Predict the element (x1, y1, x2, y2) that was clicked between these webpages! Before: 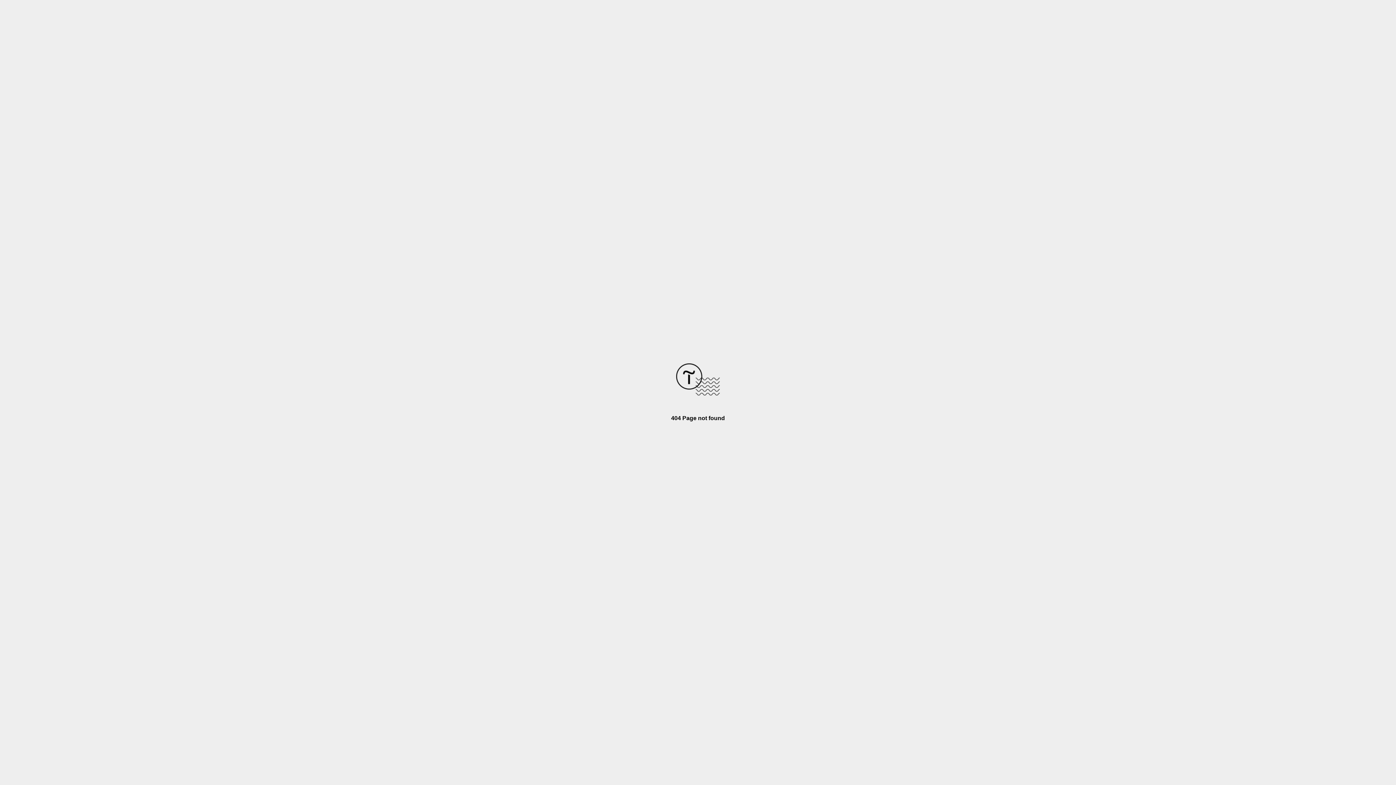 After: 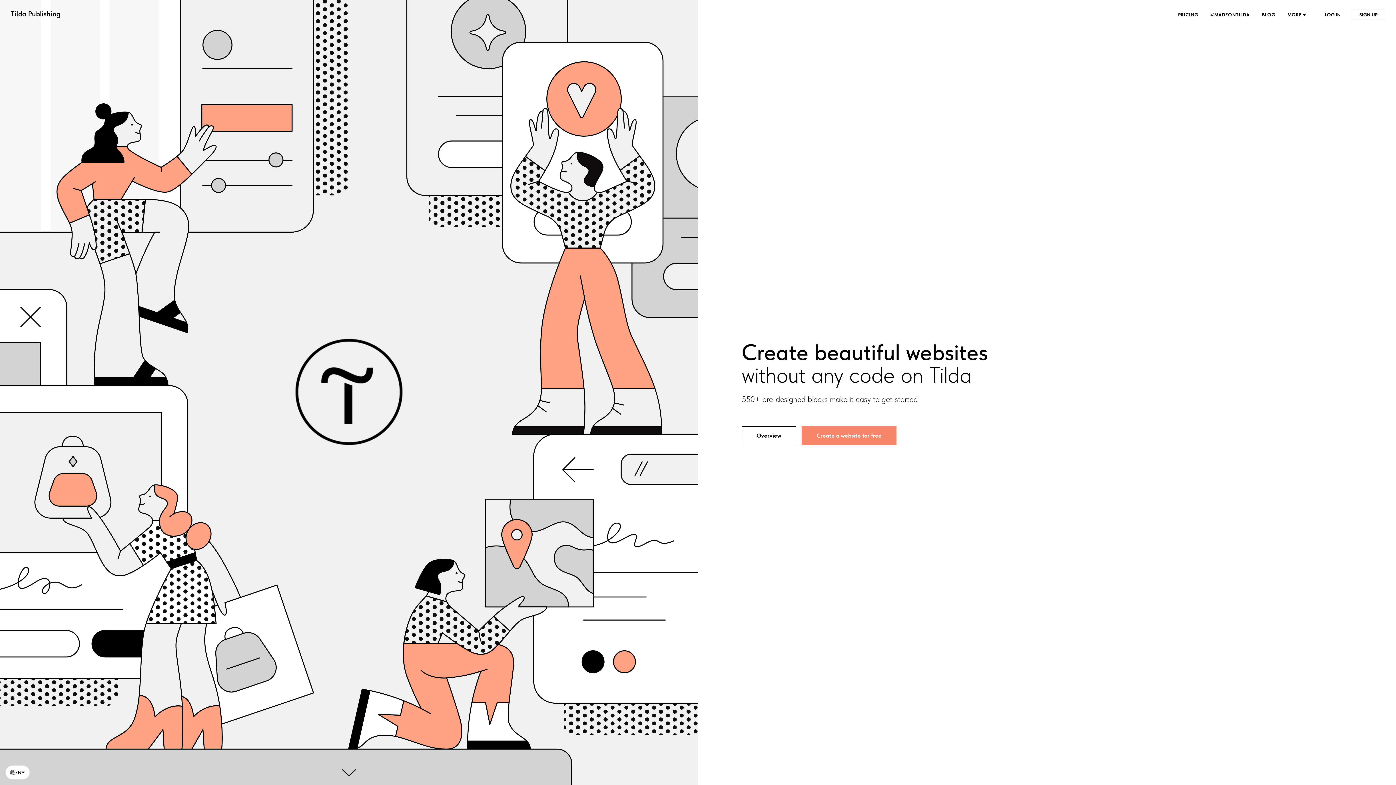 Action: bbox: (676, 390, 720, 396)